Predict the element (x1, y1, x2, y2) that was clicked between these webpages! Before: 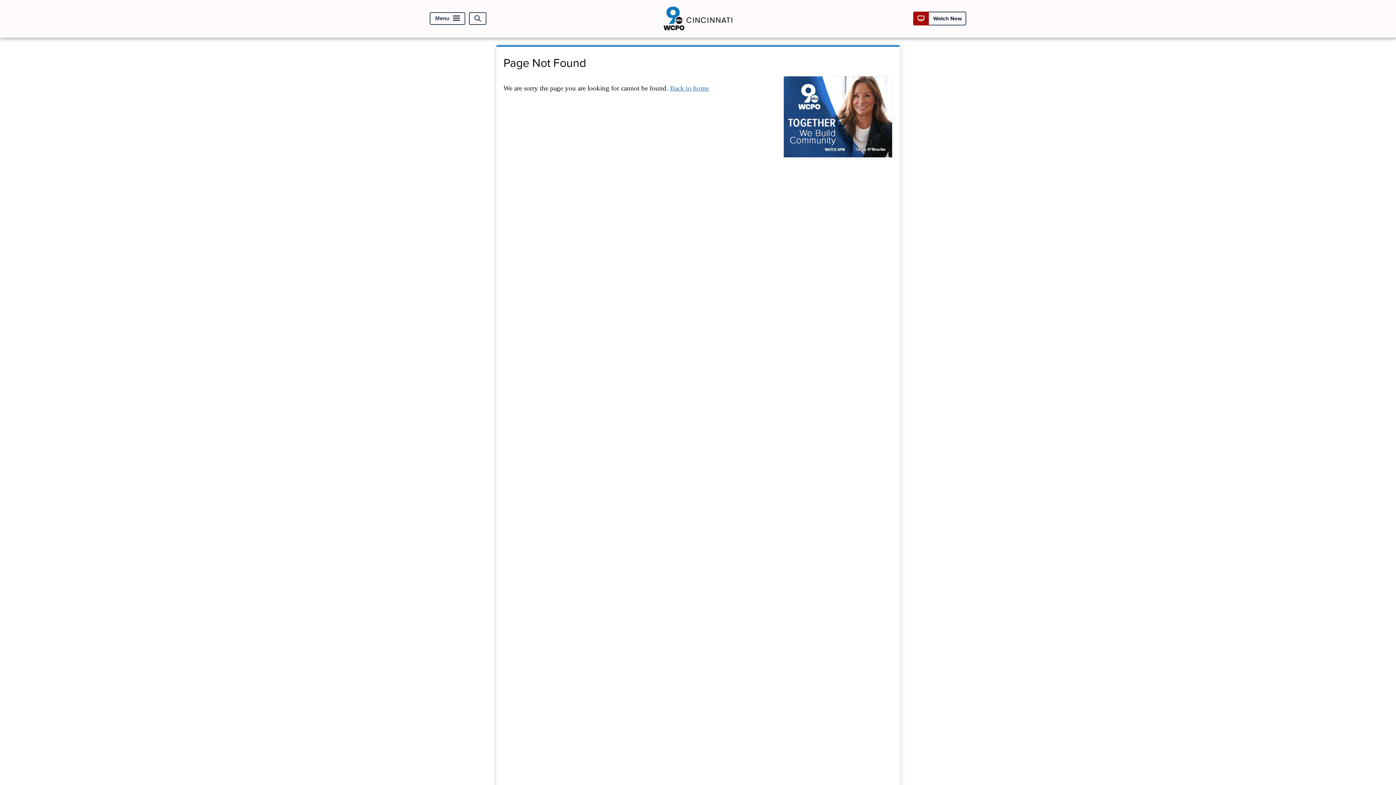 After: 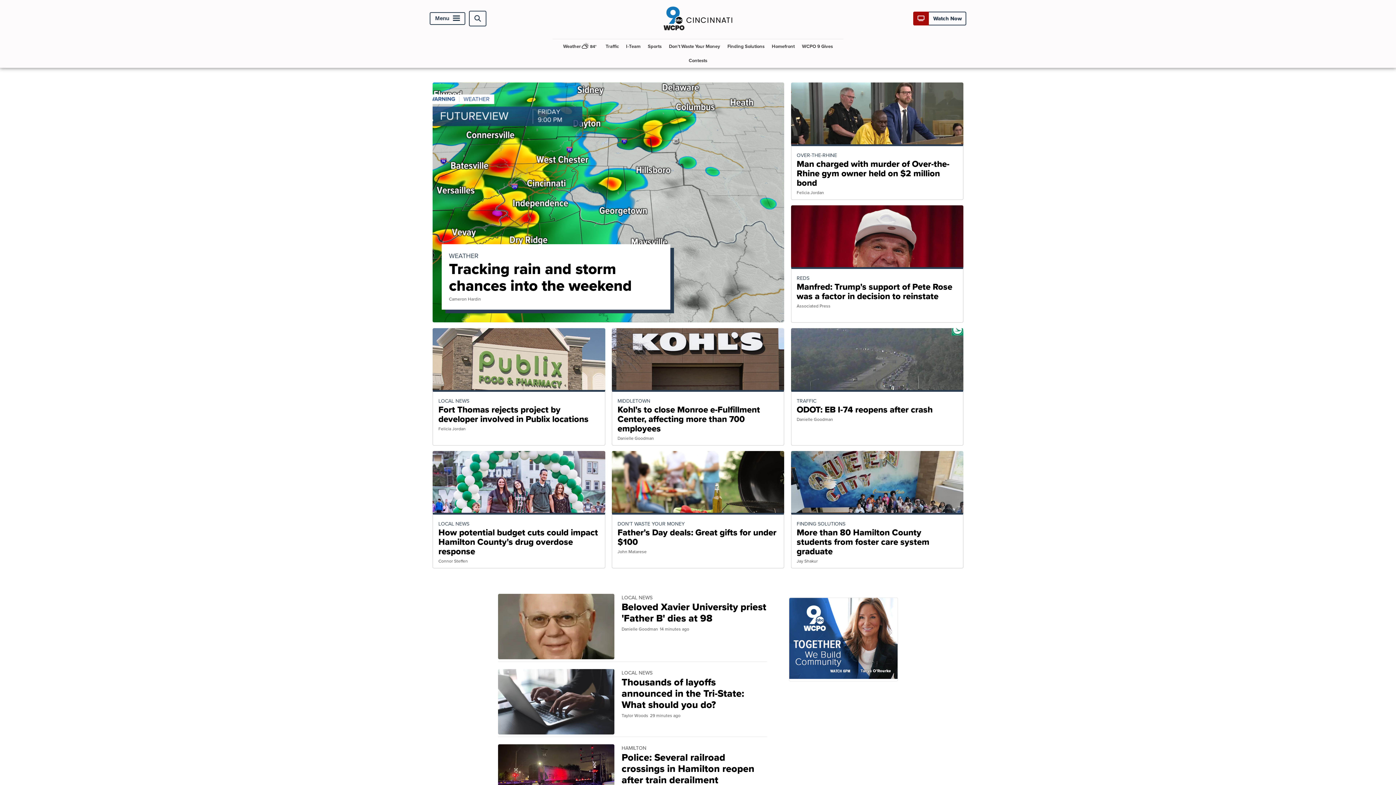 Action: bbox: (670, 84, 709, 91) label: Back to home